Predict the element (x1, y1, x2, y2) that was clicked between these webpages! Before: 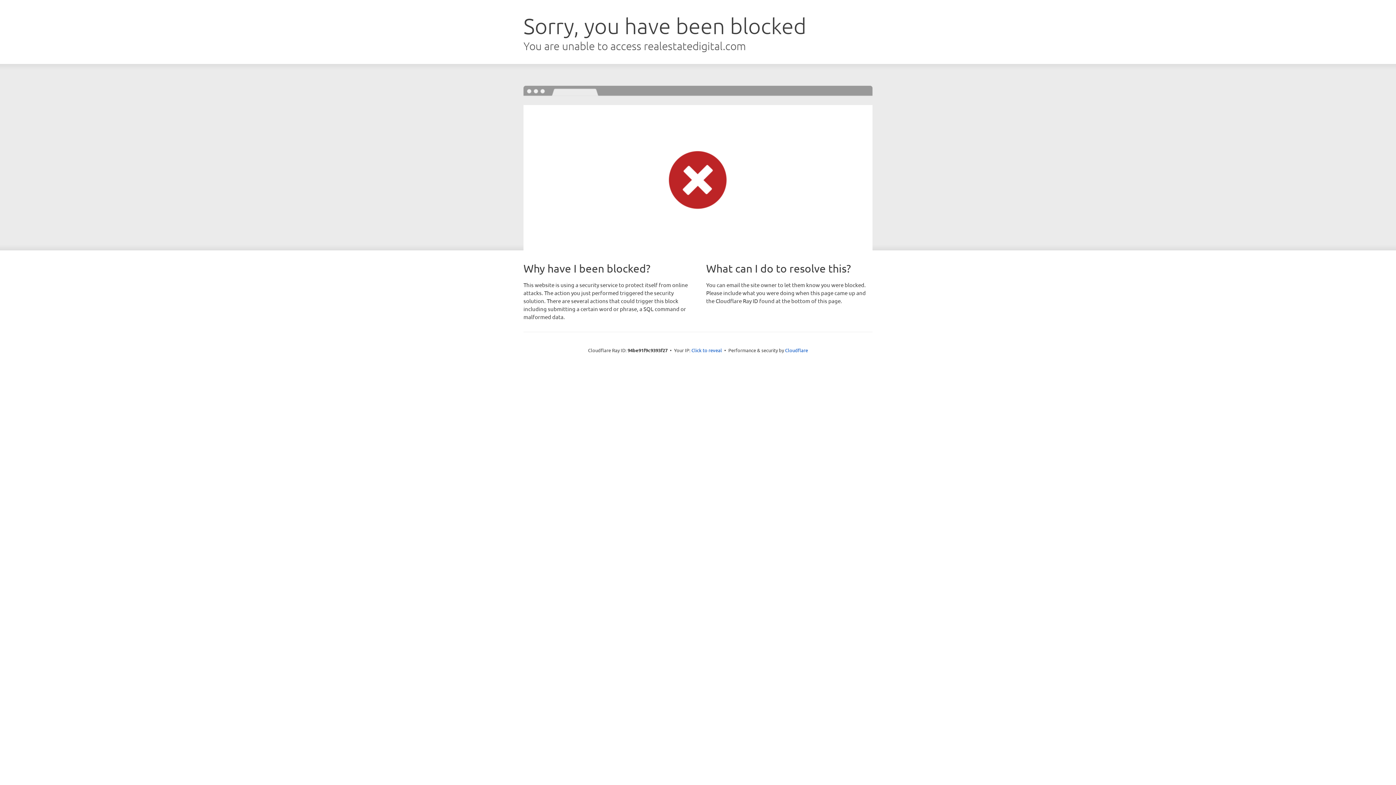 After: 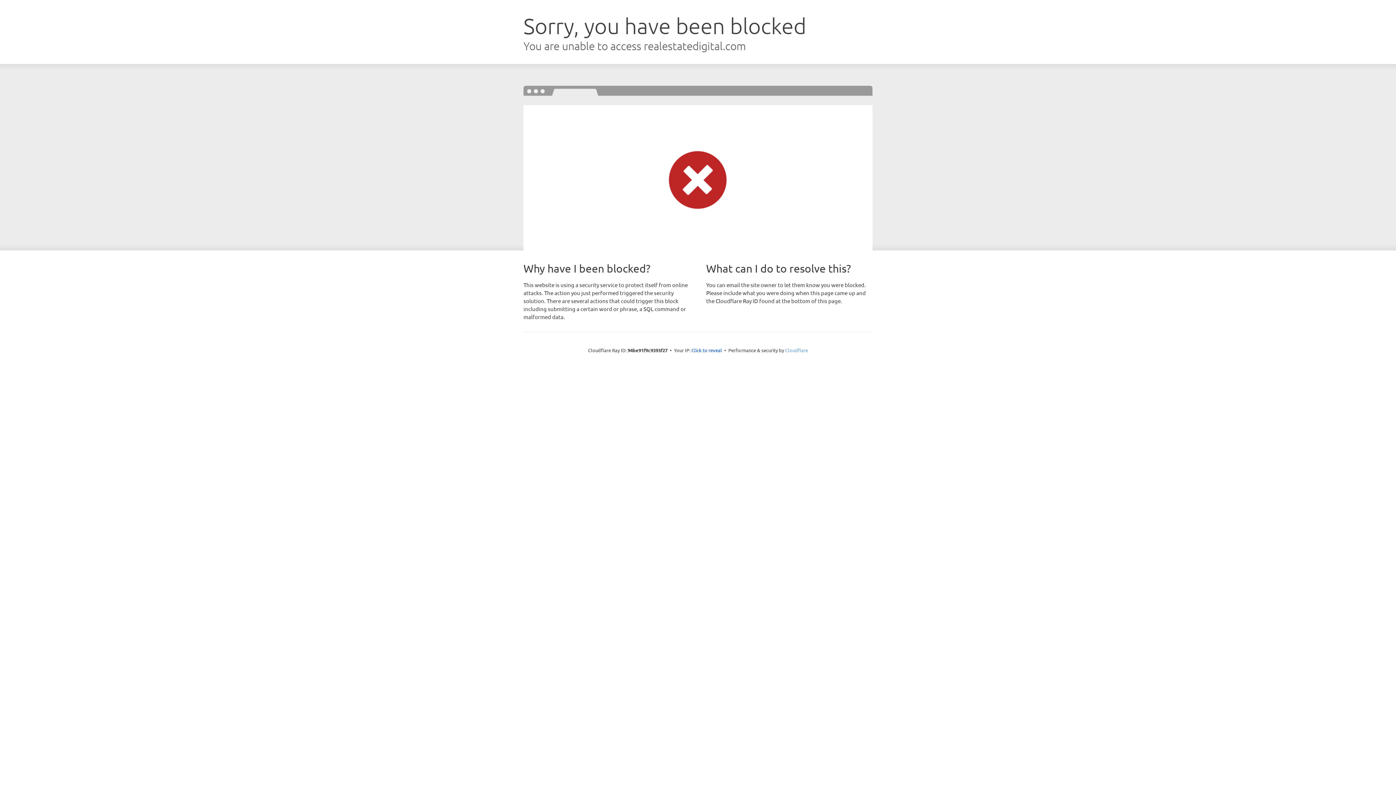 Action: bbox: (785, 347, 808, 353) label: Cloudflare